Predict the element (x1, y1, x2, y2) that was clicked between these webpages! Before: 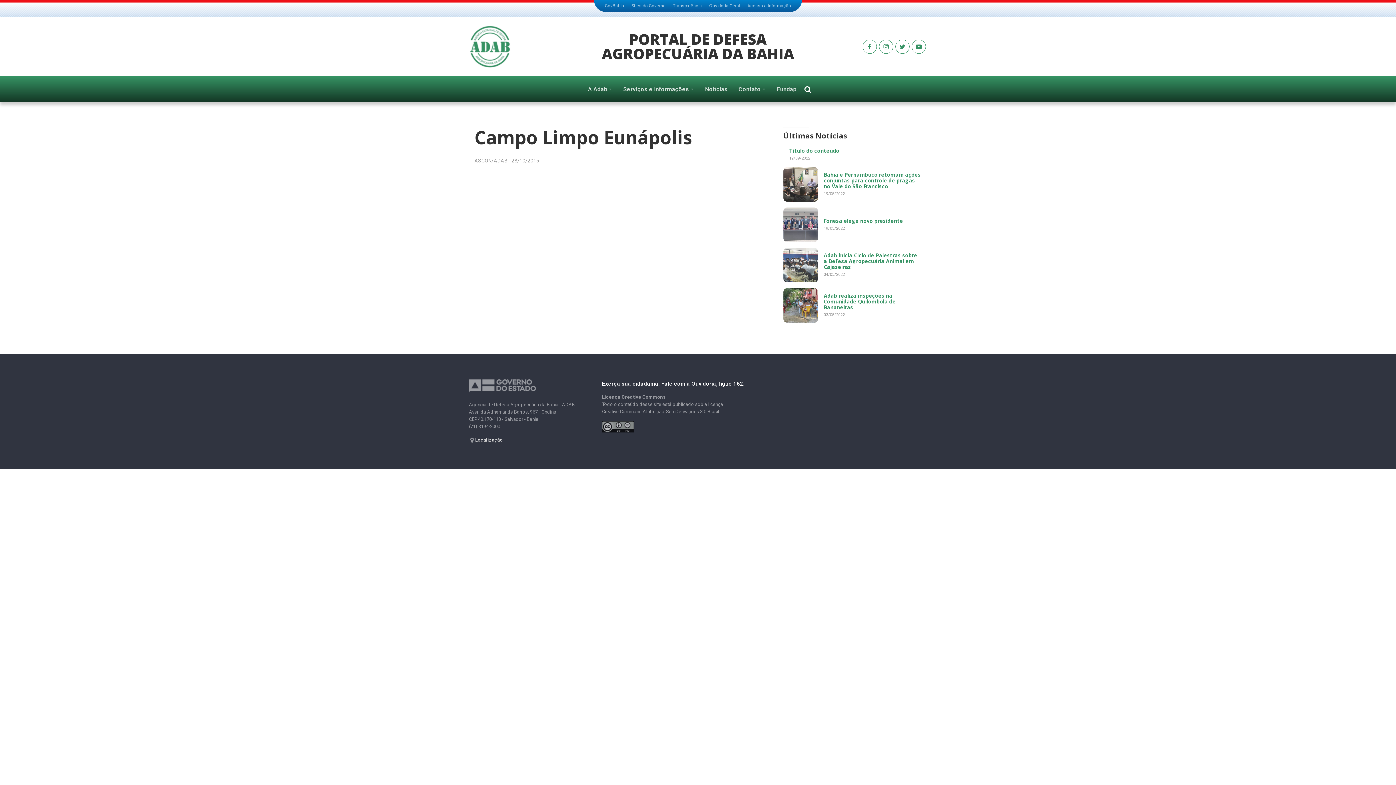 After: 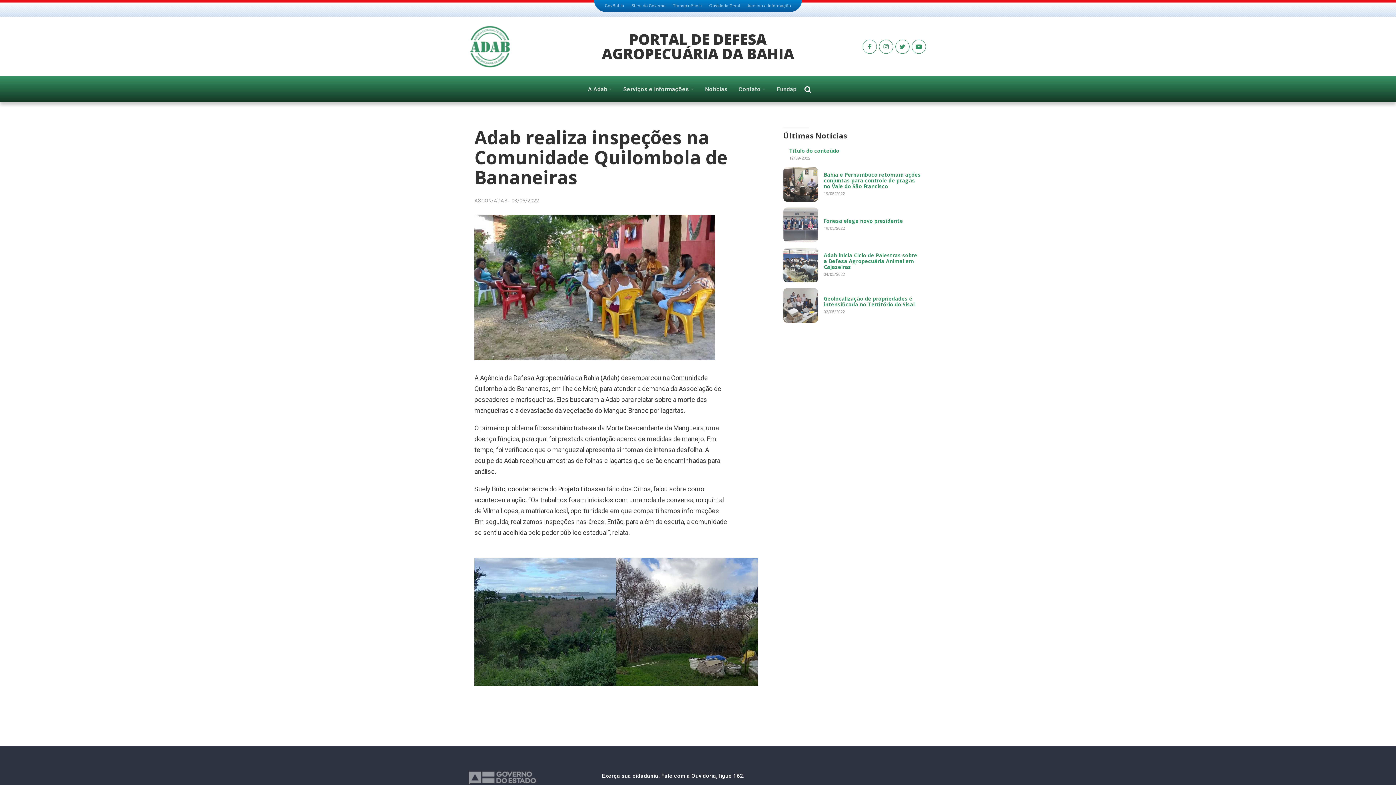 Action: bbox: (783, 288, 818, 322)